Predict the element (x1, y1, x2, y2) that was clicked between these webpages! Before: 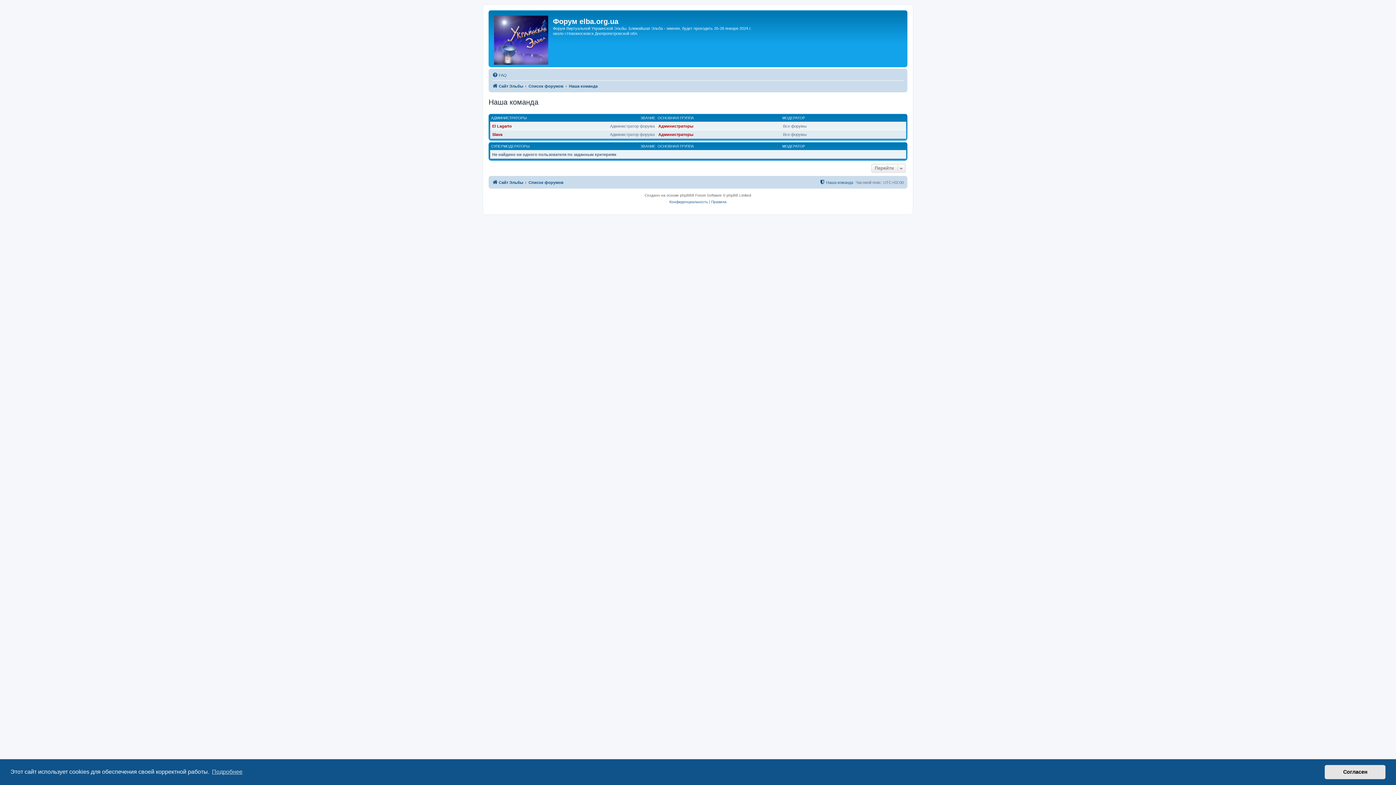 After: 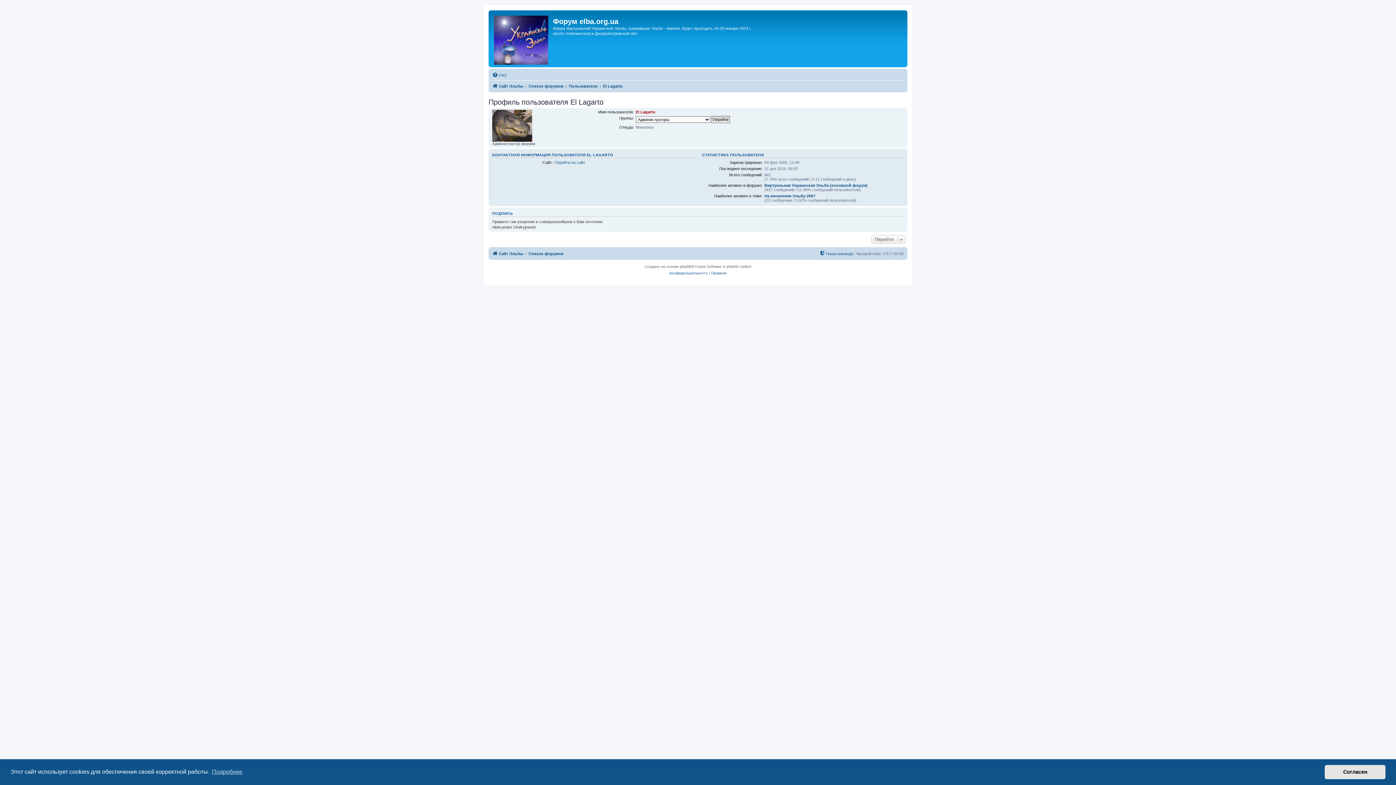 Action: label: El Lagarto bbox: (492, 124, 512, 128)